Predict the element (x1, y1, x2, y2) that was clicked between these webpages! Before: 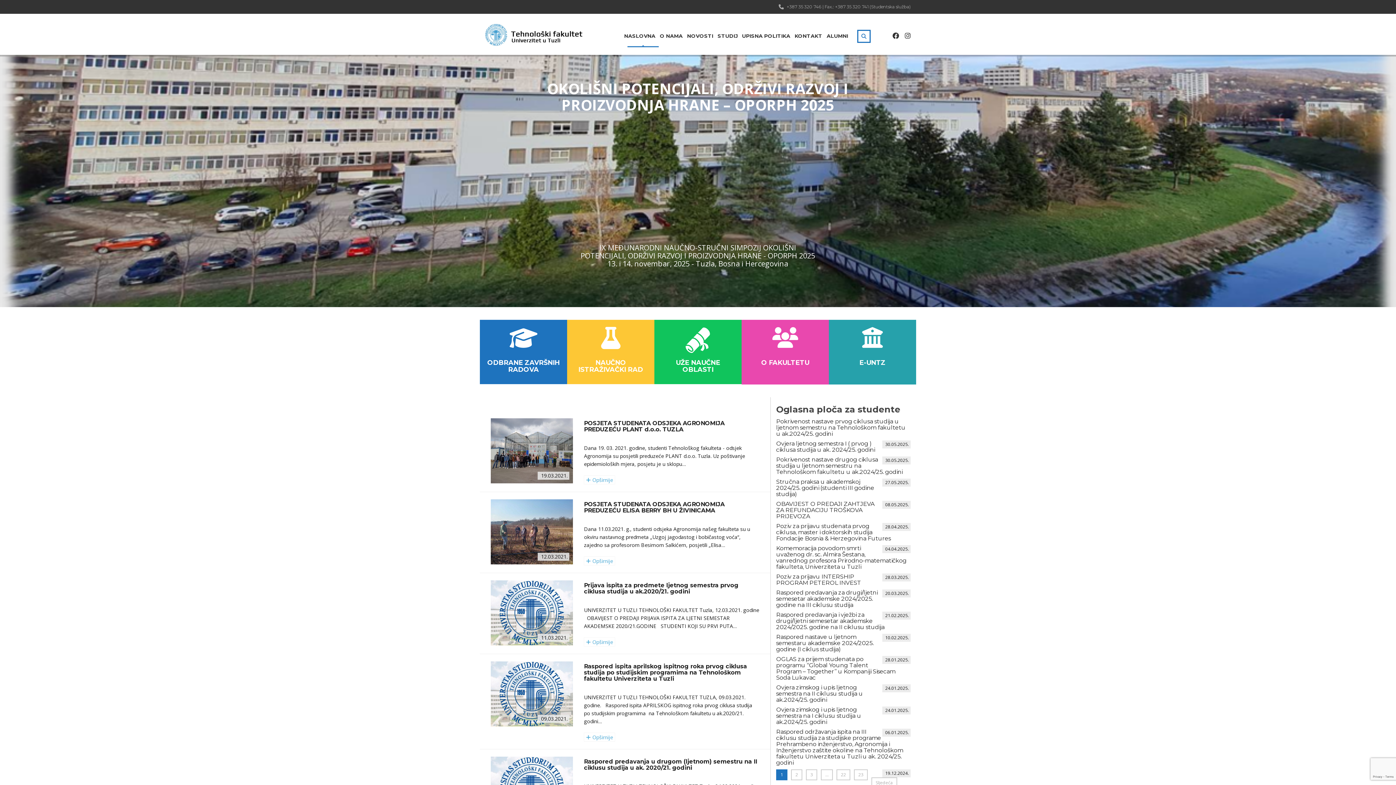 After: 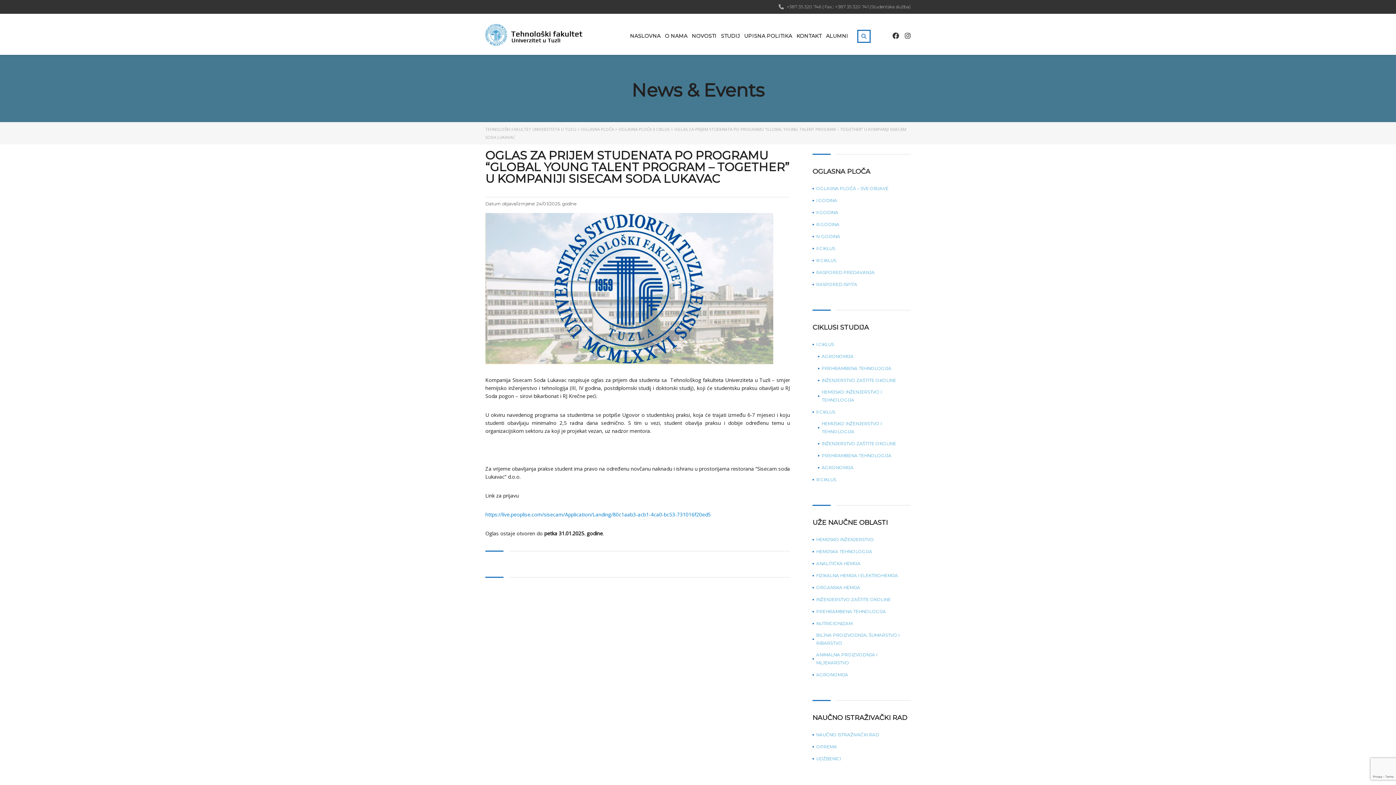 Action: label: OGLAS za prijem studenata po programu “Global Young Talent Program – Together” u Kompaniji Sisecam Soda Lukavac
 24.01.2025. bbox: (776, 656, 910, 681)